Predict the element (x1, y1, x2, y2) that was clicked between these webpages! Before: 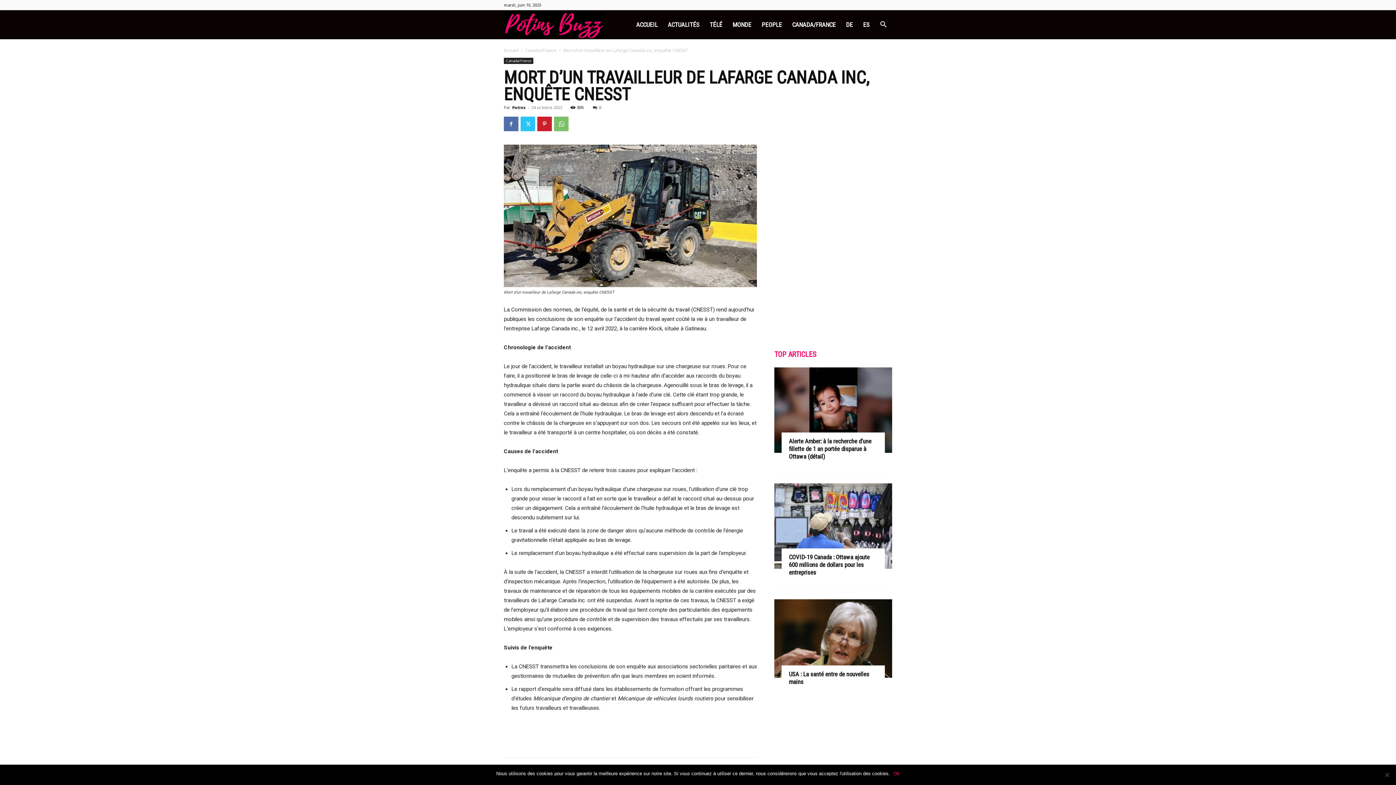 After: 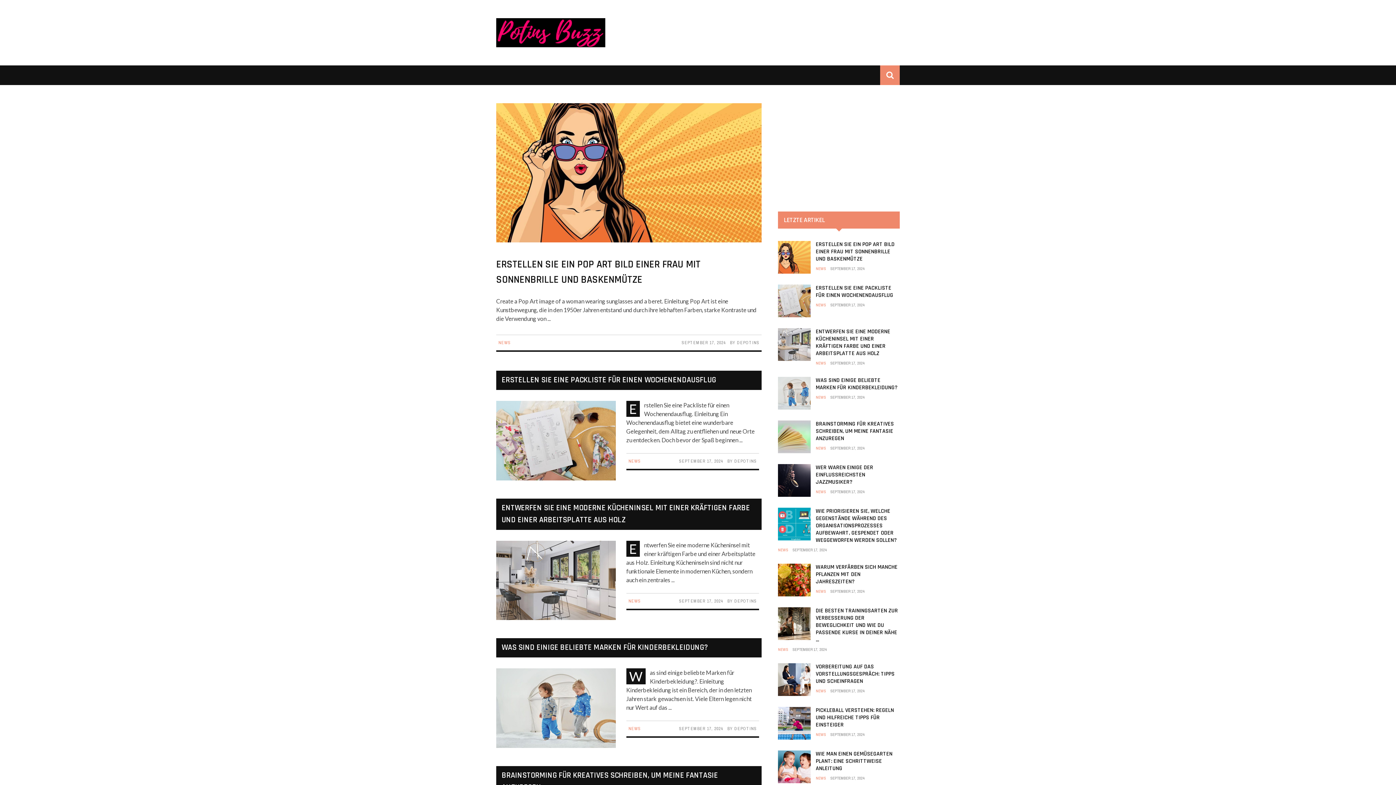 Action: label: DE bbox: (841, 10, 858, 39)